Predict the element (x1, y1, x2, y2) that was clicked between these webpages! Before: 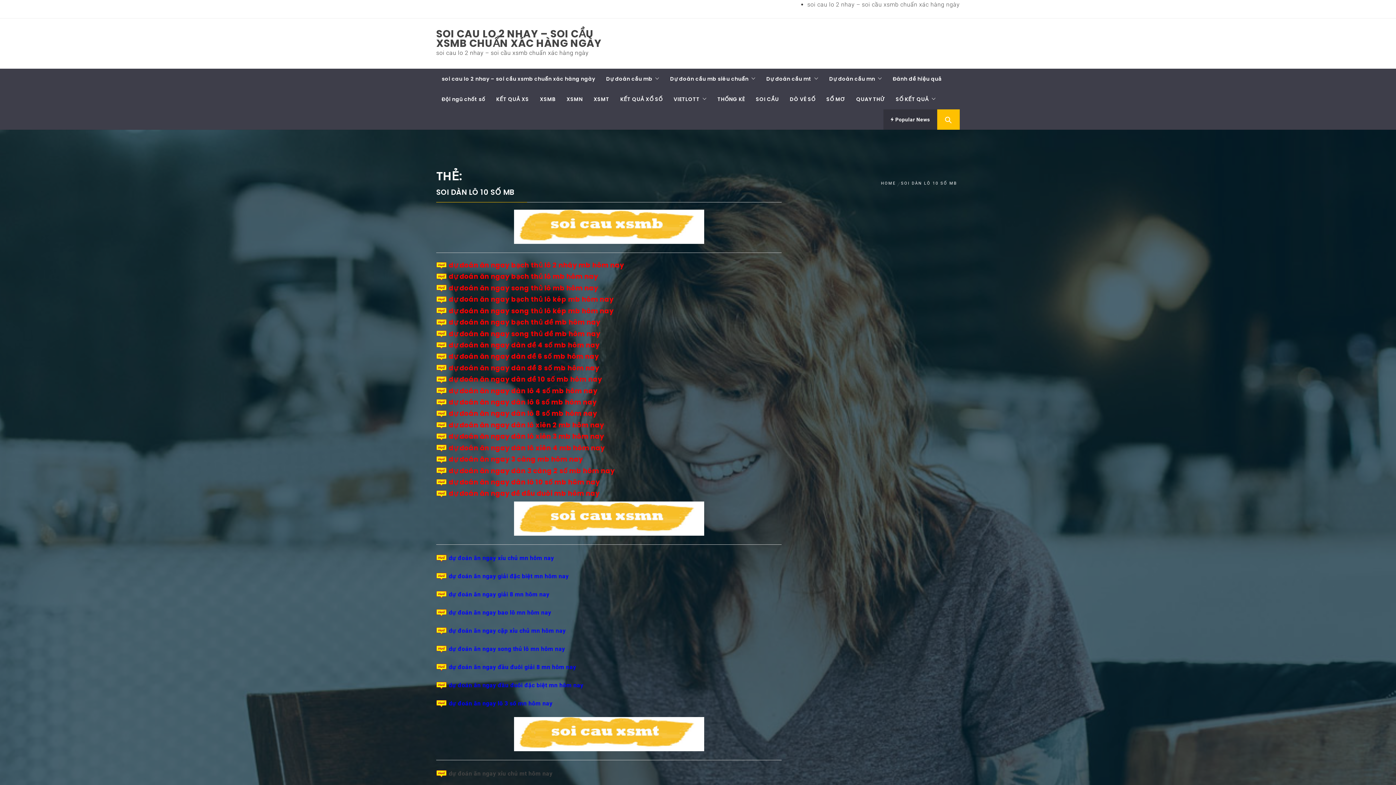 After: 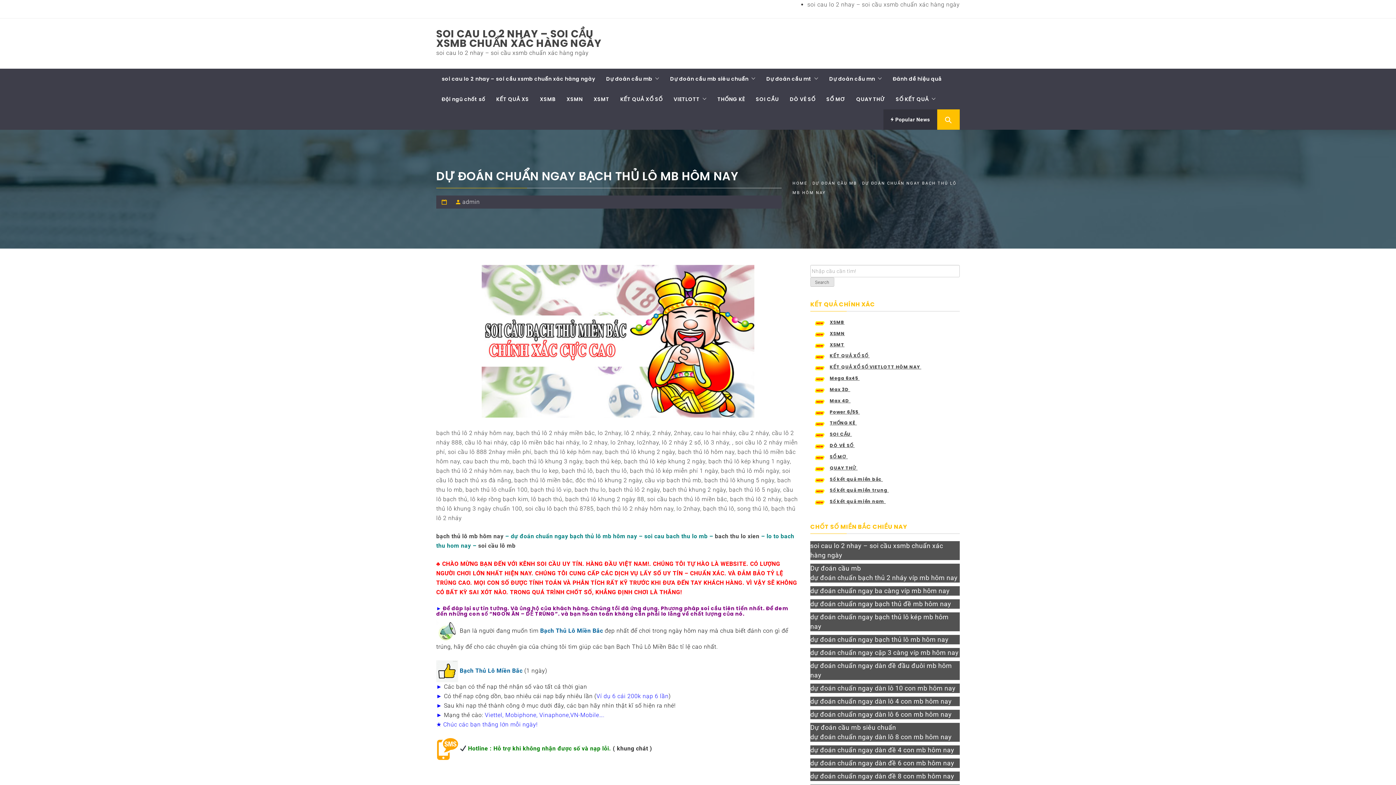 Action: bbox: (448, 272, 598, 281) label: dự đoán ăn ngay bạch thủ lô mb hôm nay